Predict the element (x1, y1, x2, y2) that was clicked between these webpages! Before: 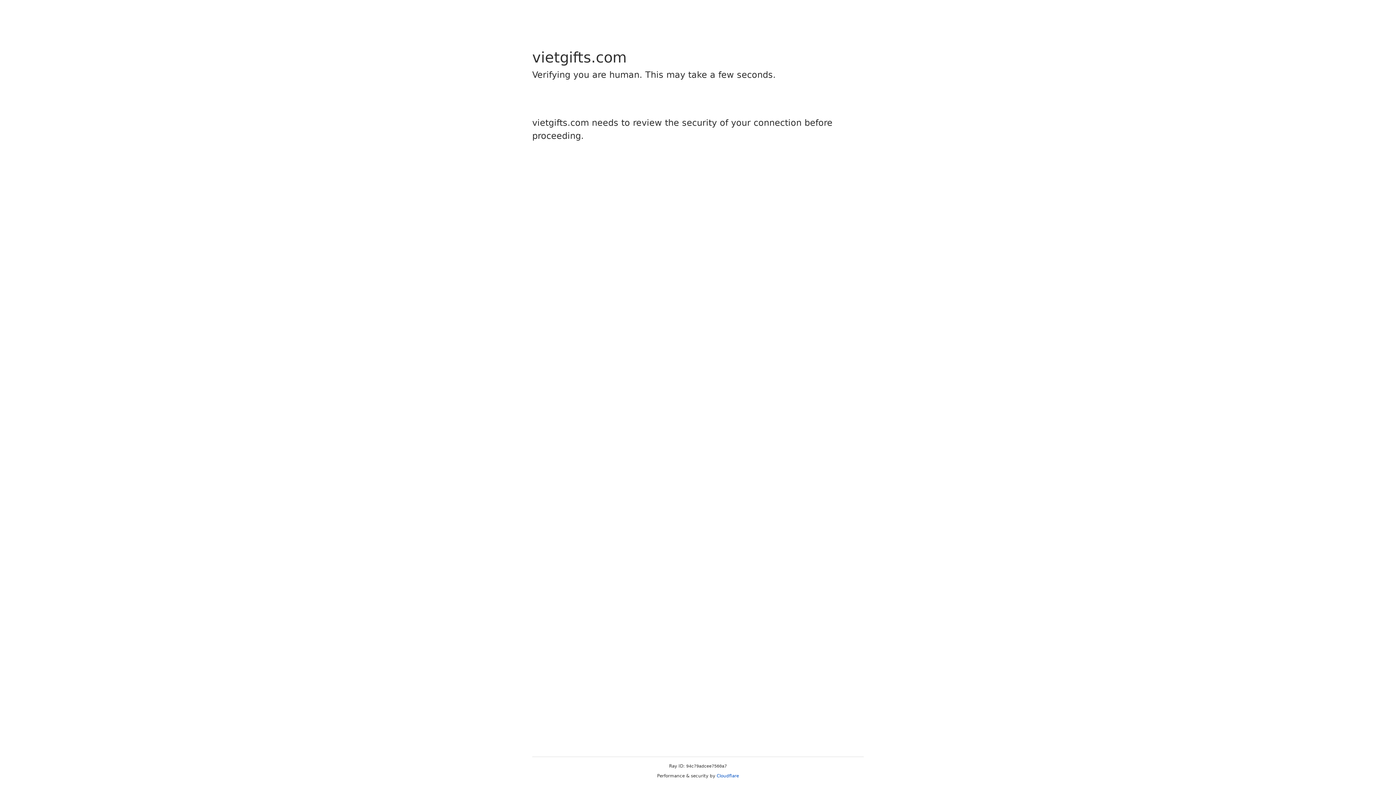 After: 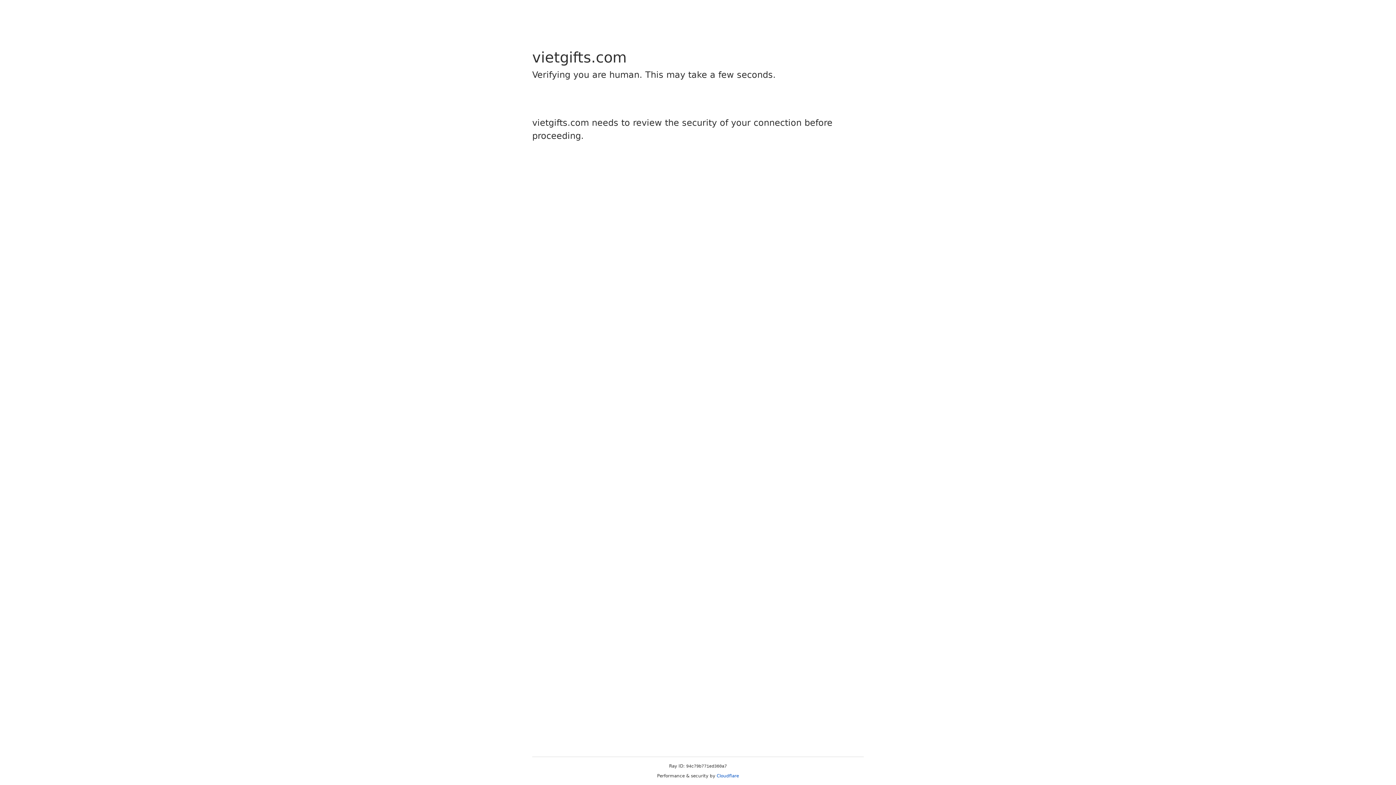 Action: label: Cloudflare bbox: (716, 773, 739, 778)